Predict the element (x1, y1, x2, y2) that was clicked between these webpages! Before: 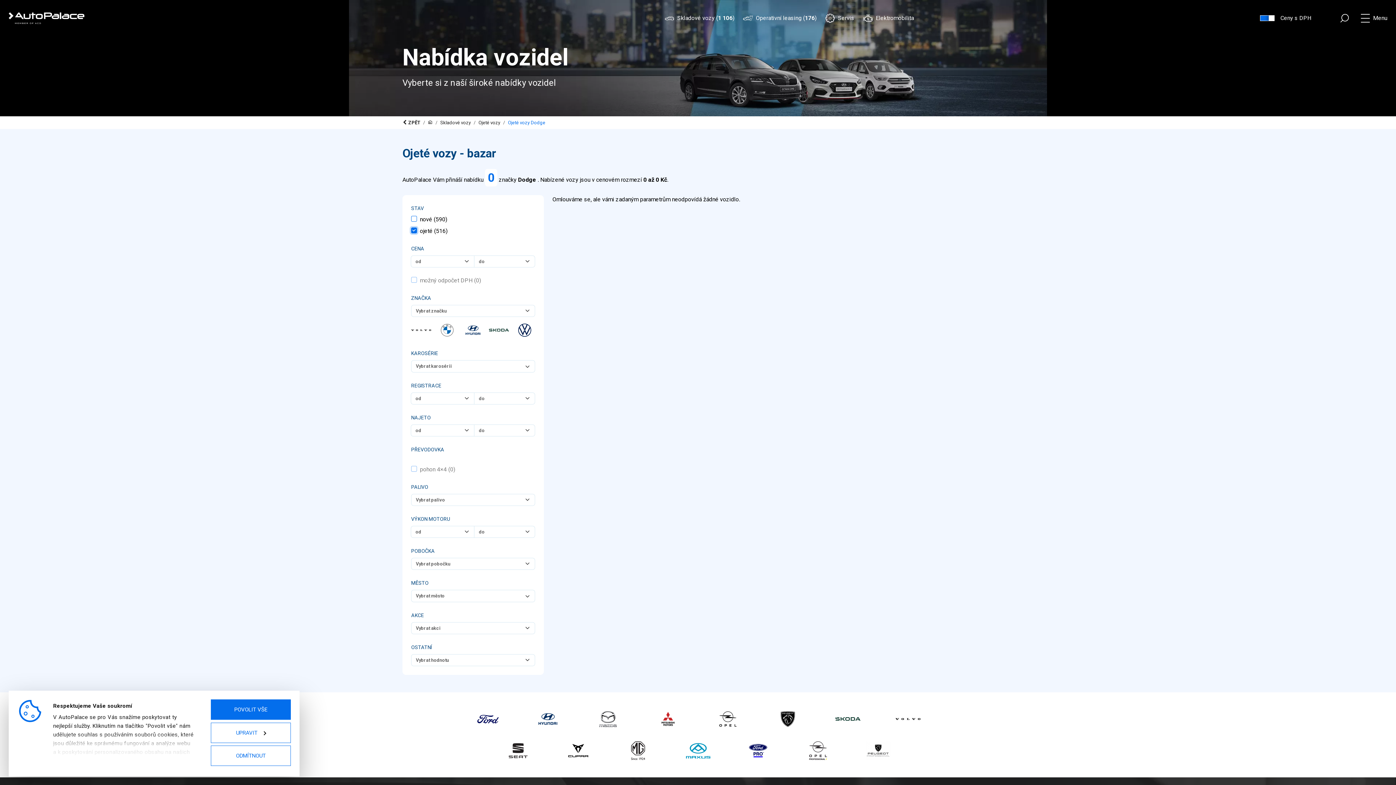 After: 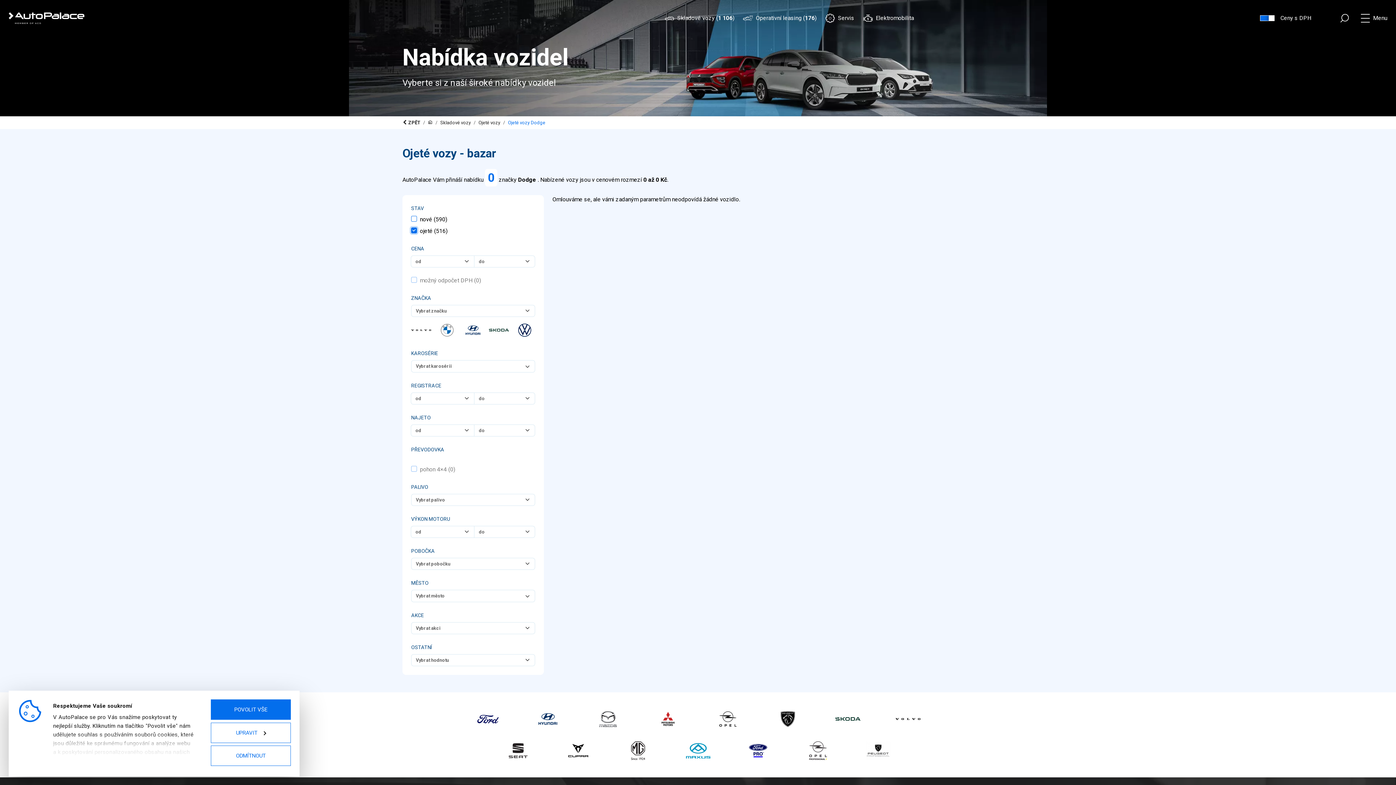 Action: label: Ojeté vozy Dodge bbox: (508, 120, 545, 125)